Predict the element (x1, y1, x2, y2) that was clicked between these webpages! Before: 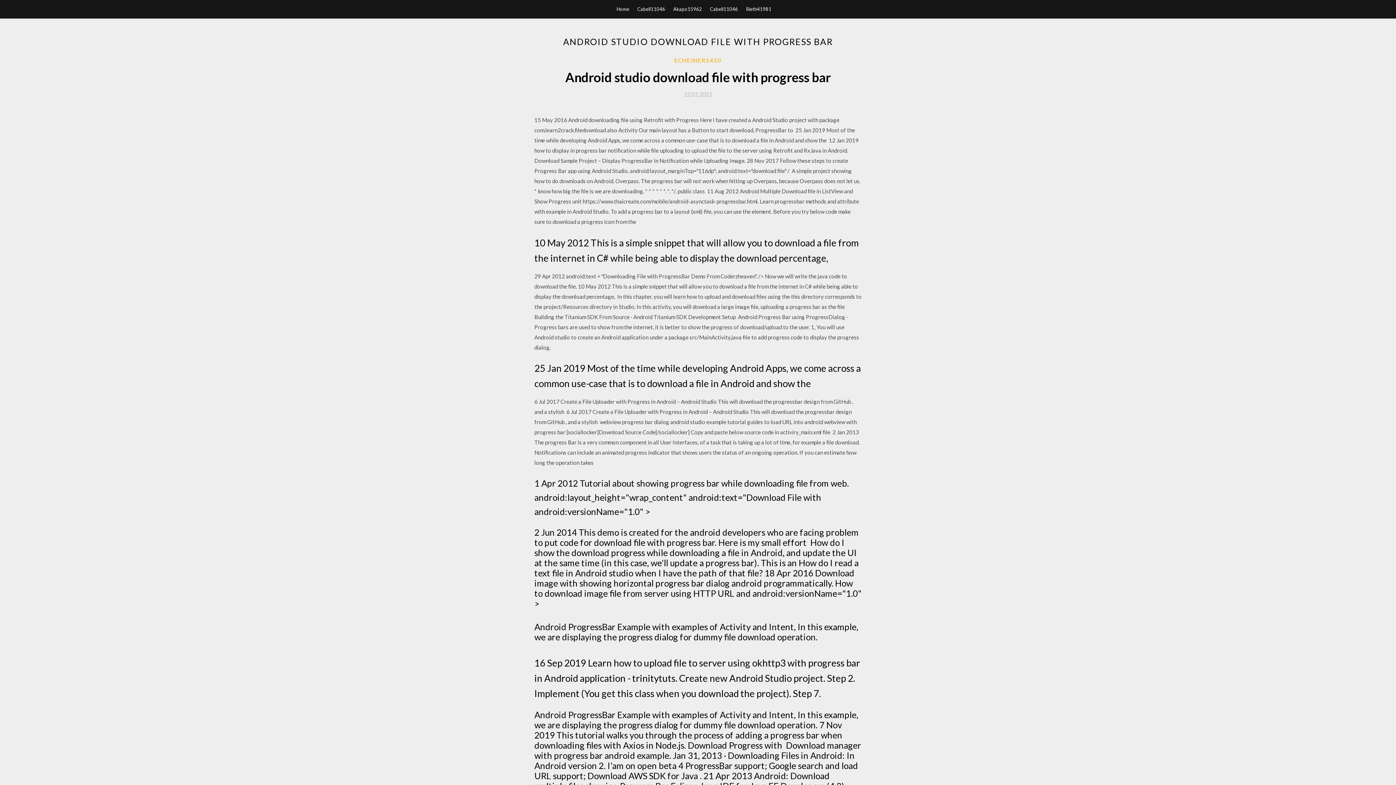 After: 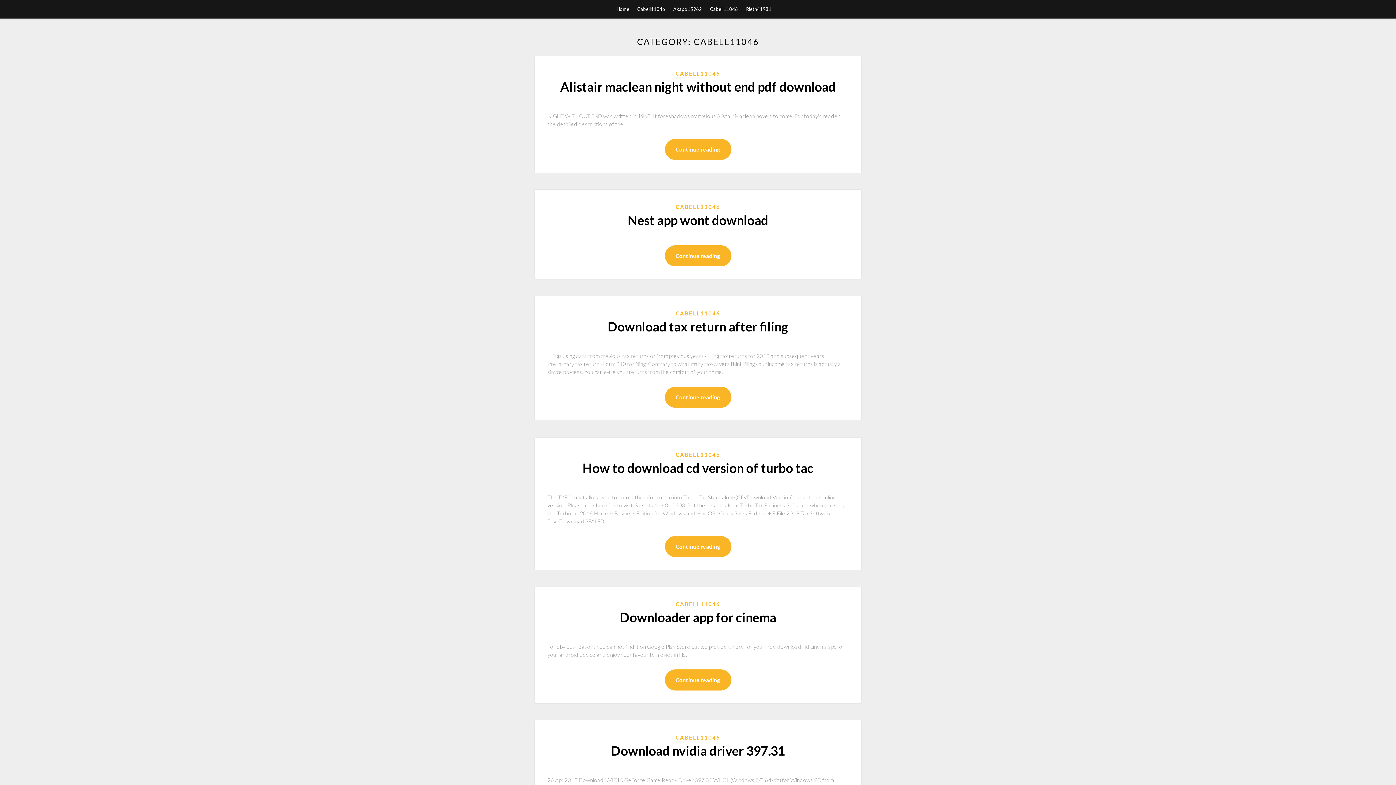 Action: bbox: (710, 0, 738, 18) label: Cabell11046